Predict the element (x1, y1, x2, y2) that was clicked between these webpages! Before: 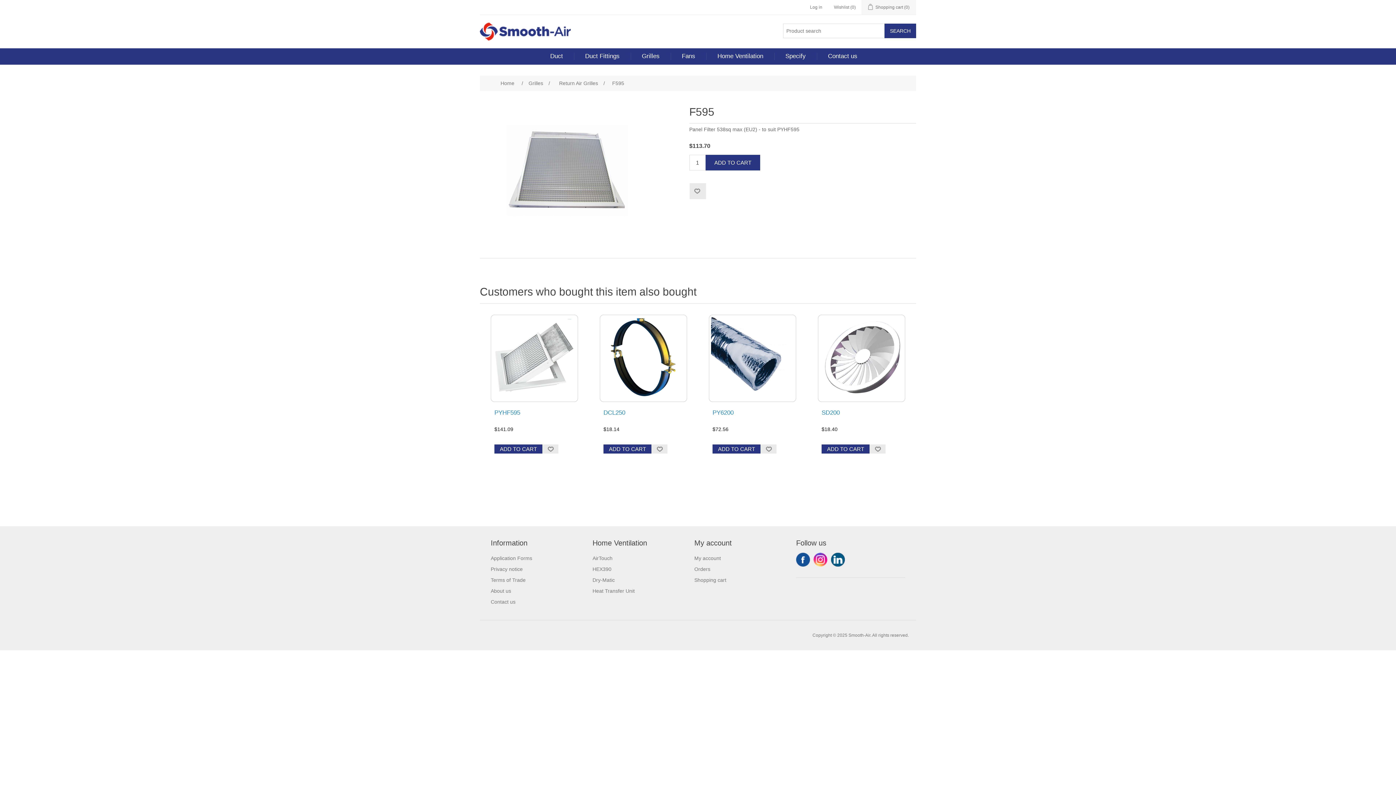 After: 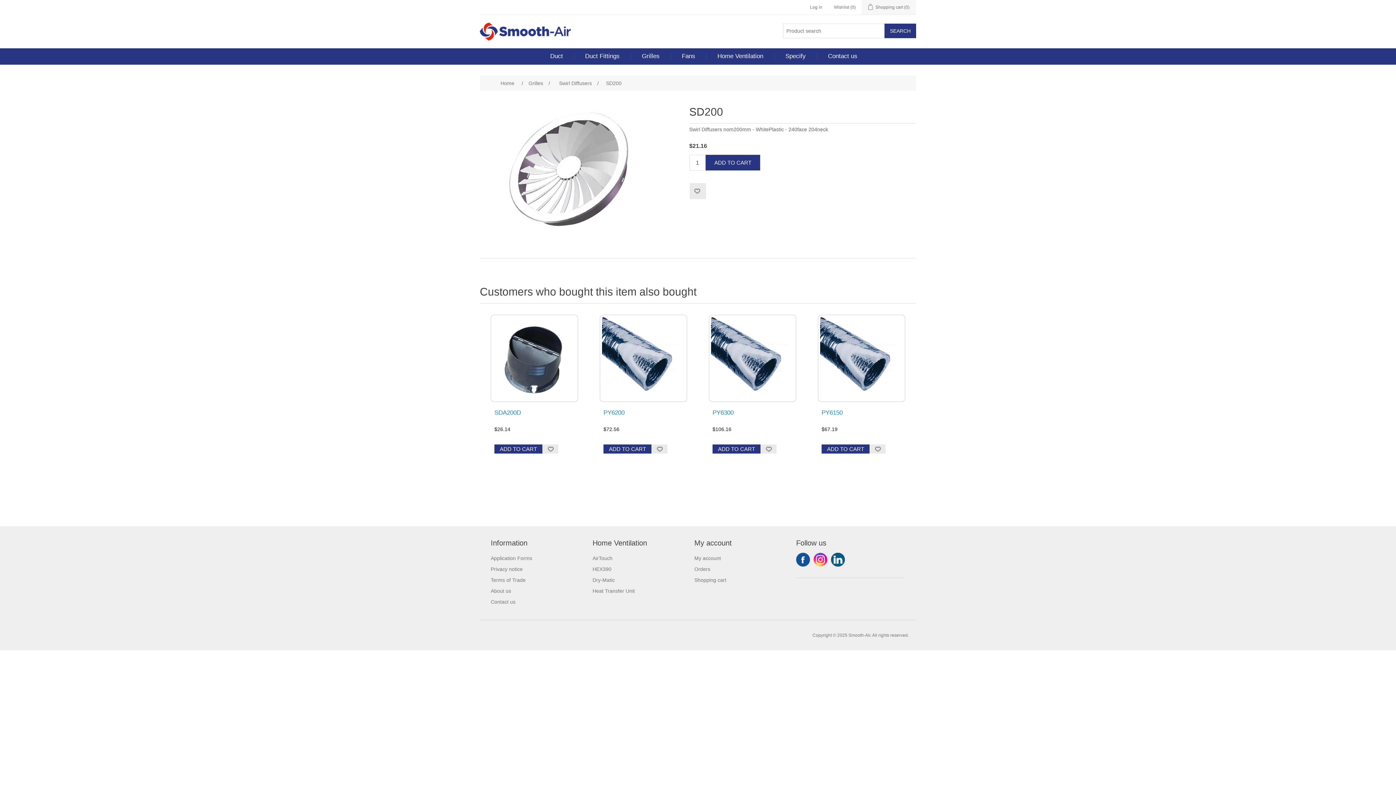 Action: label: SD200 bbox: (821, 409, 901, 416)